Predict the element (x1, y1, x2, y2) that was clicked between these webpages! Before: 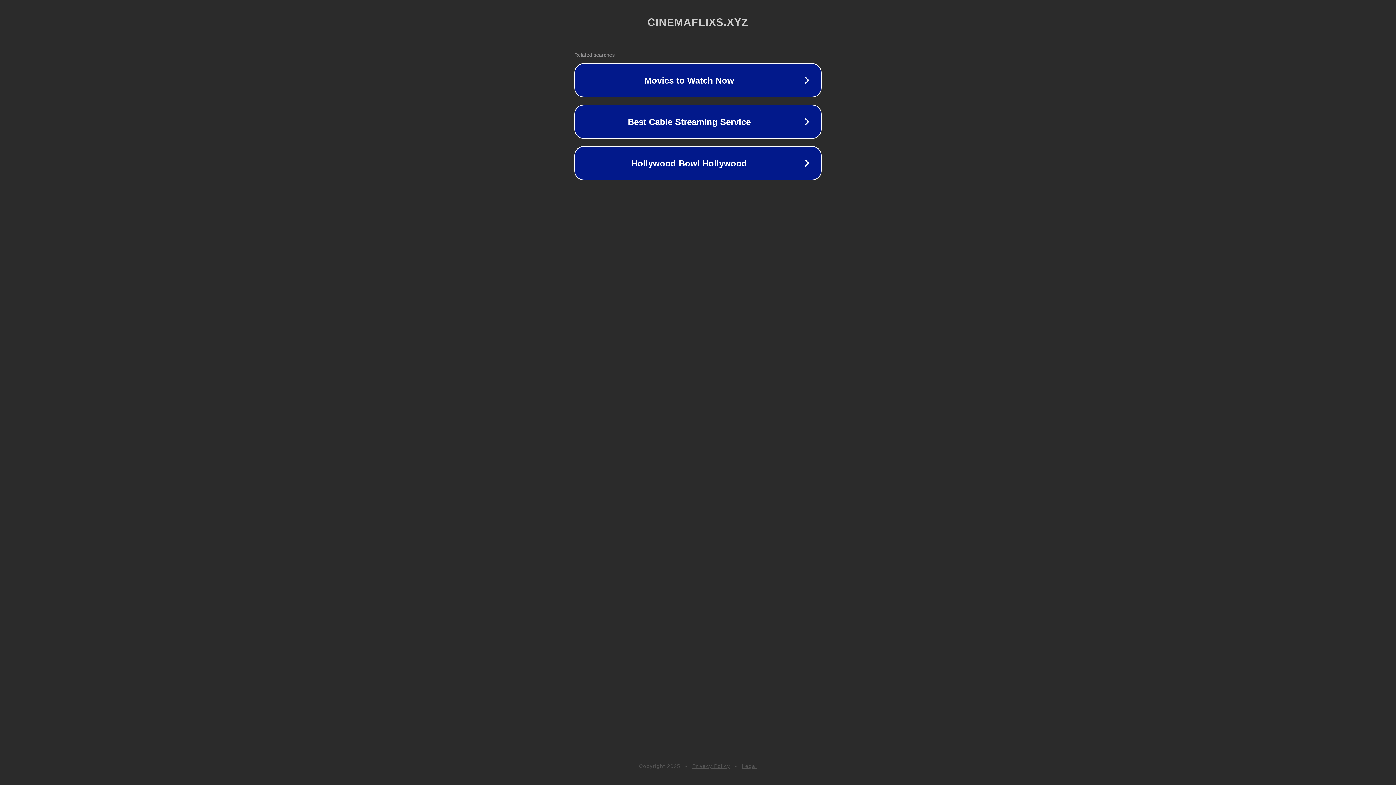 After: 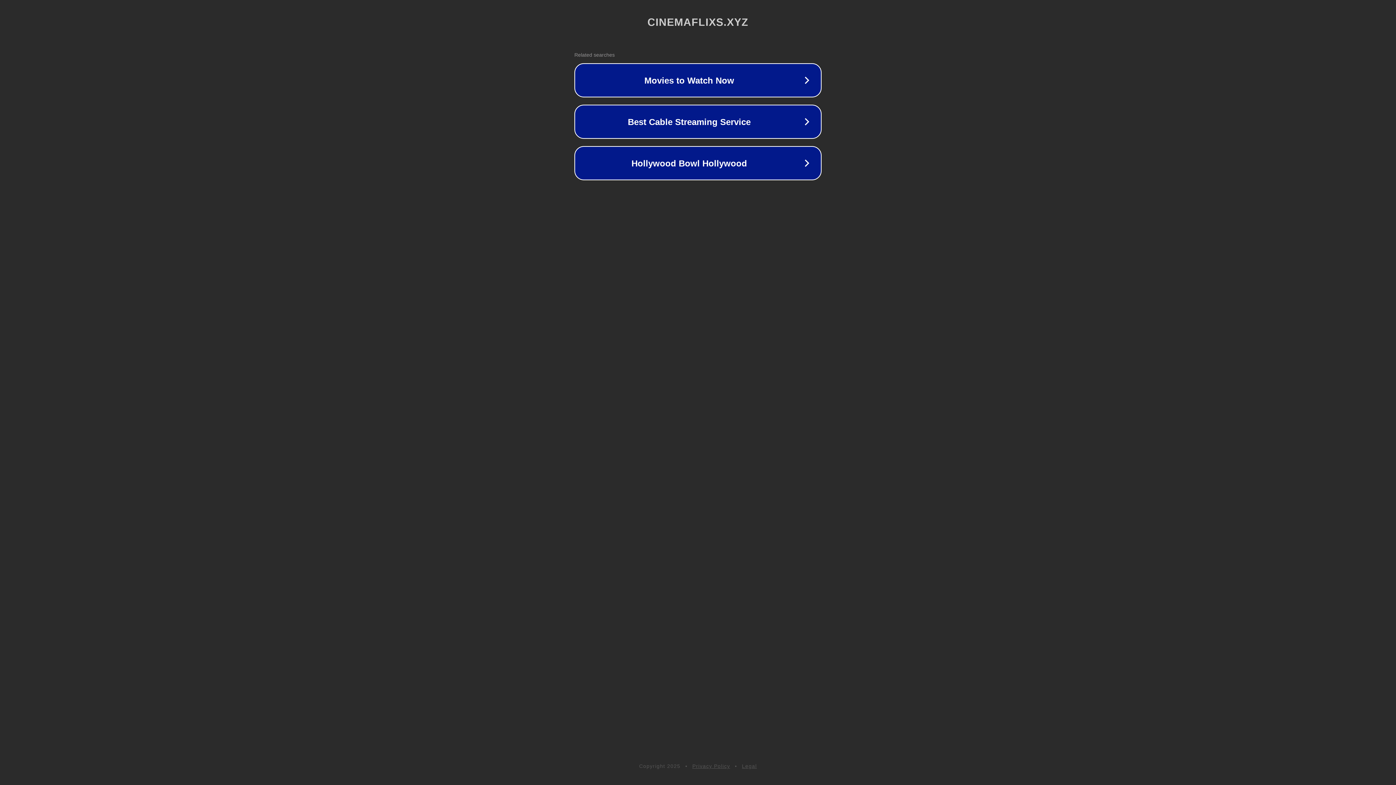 Action: label: Privacy Policy bbox: (692, 763, 730, 769)